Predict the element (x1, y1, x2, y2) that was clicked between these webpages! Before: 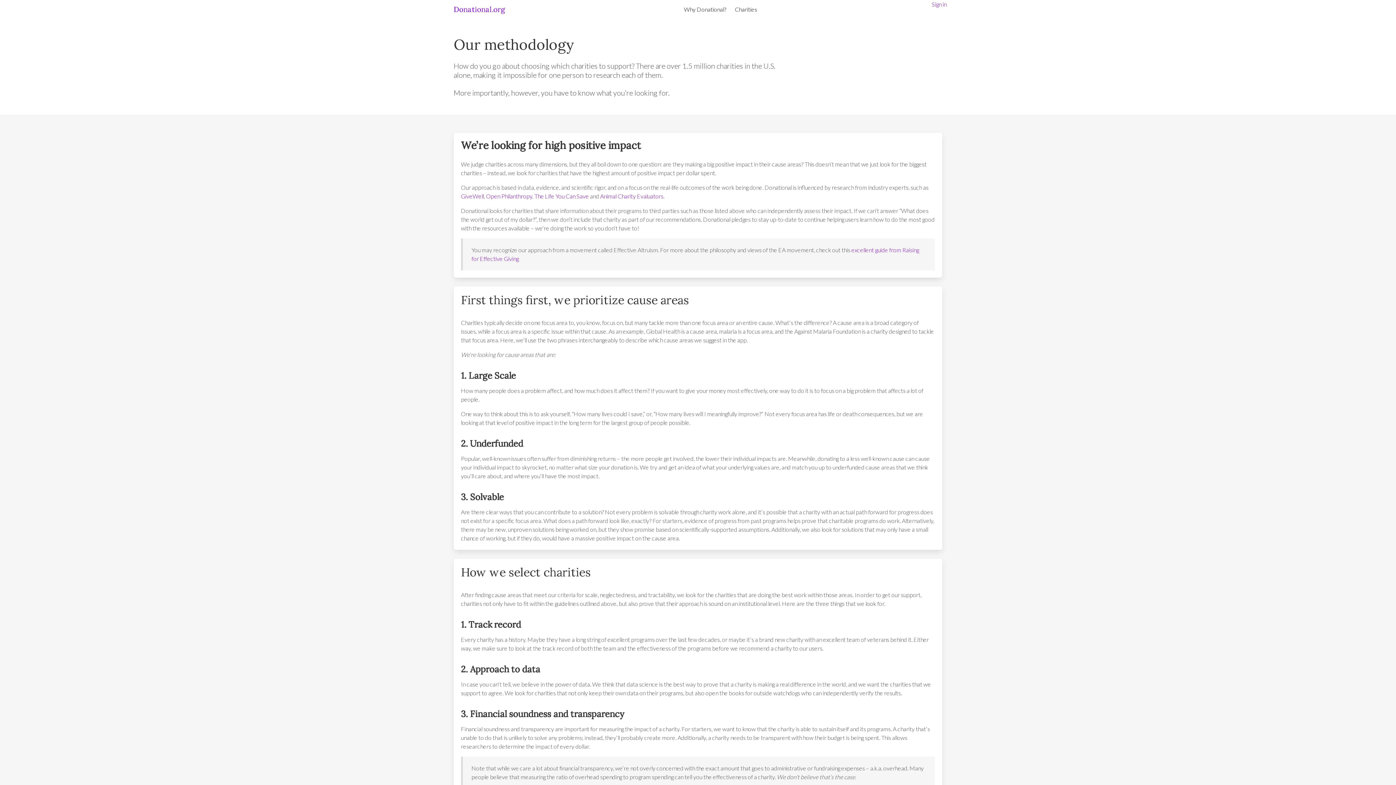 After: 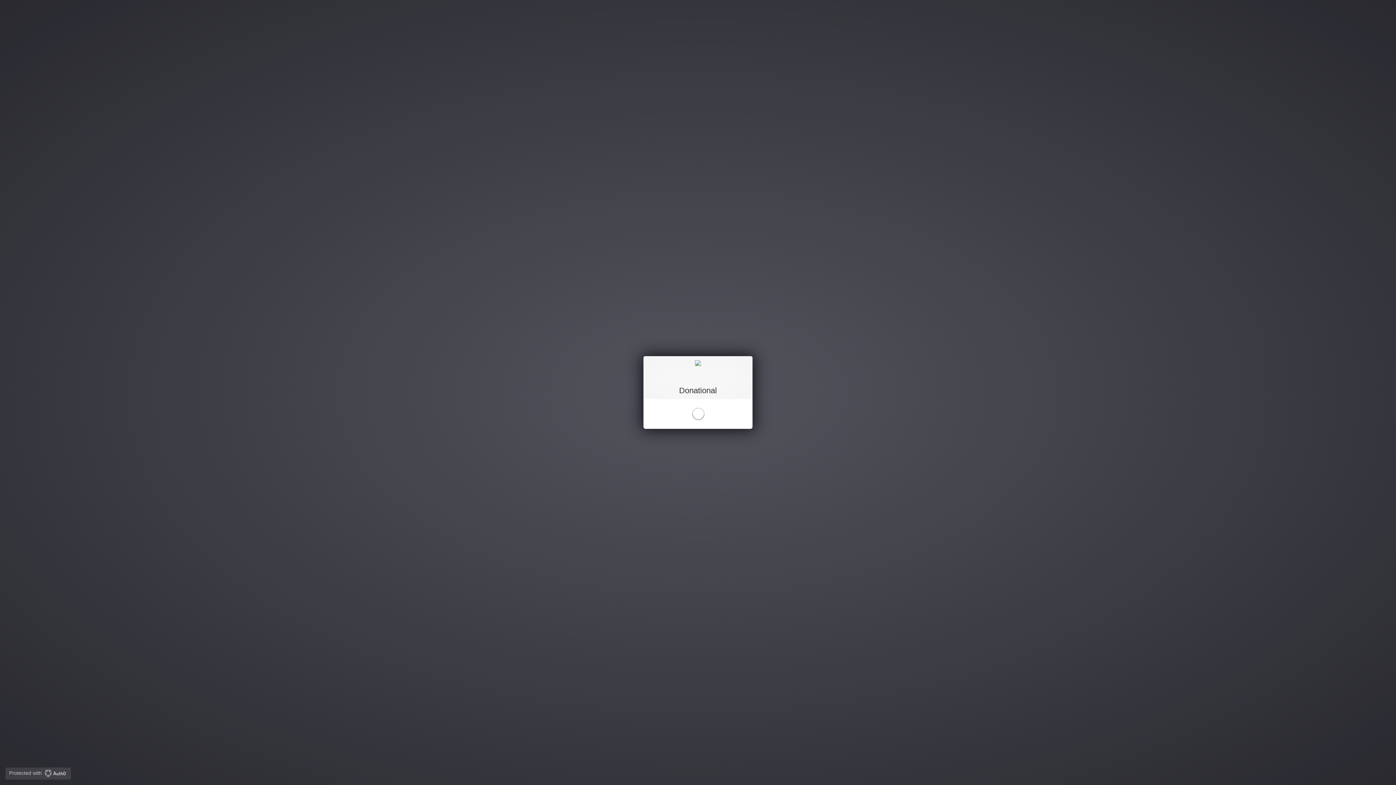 Action: label: Sign in bbox: (932, 0, 946, 18)